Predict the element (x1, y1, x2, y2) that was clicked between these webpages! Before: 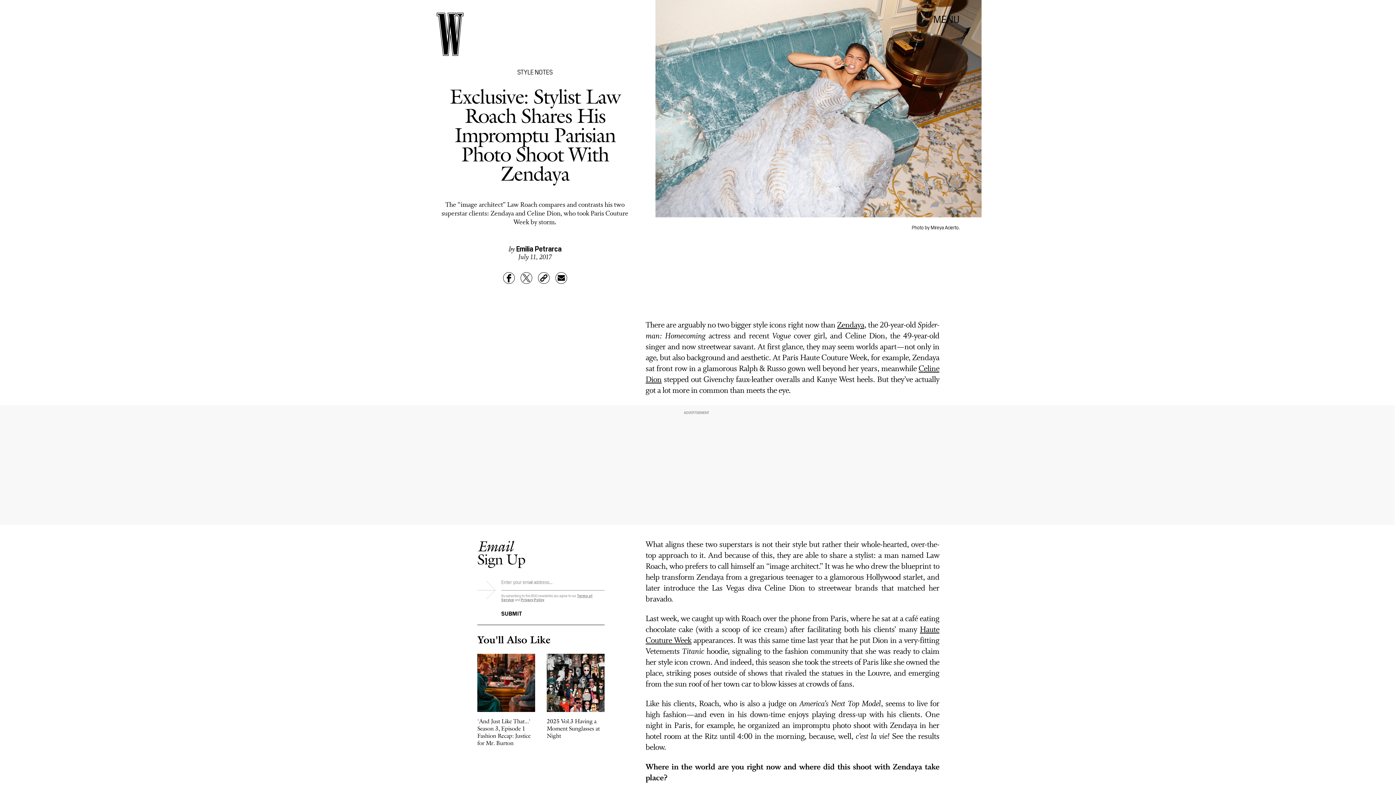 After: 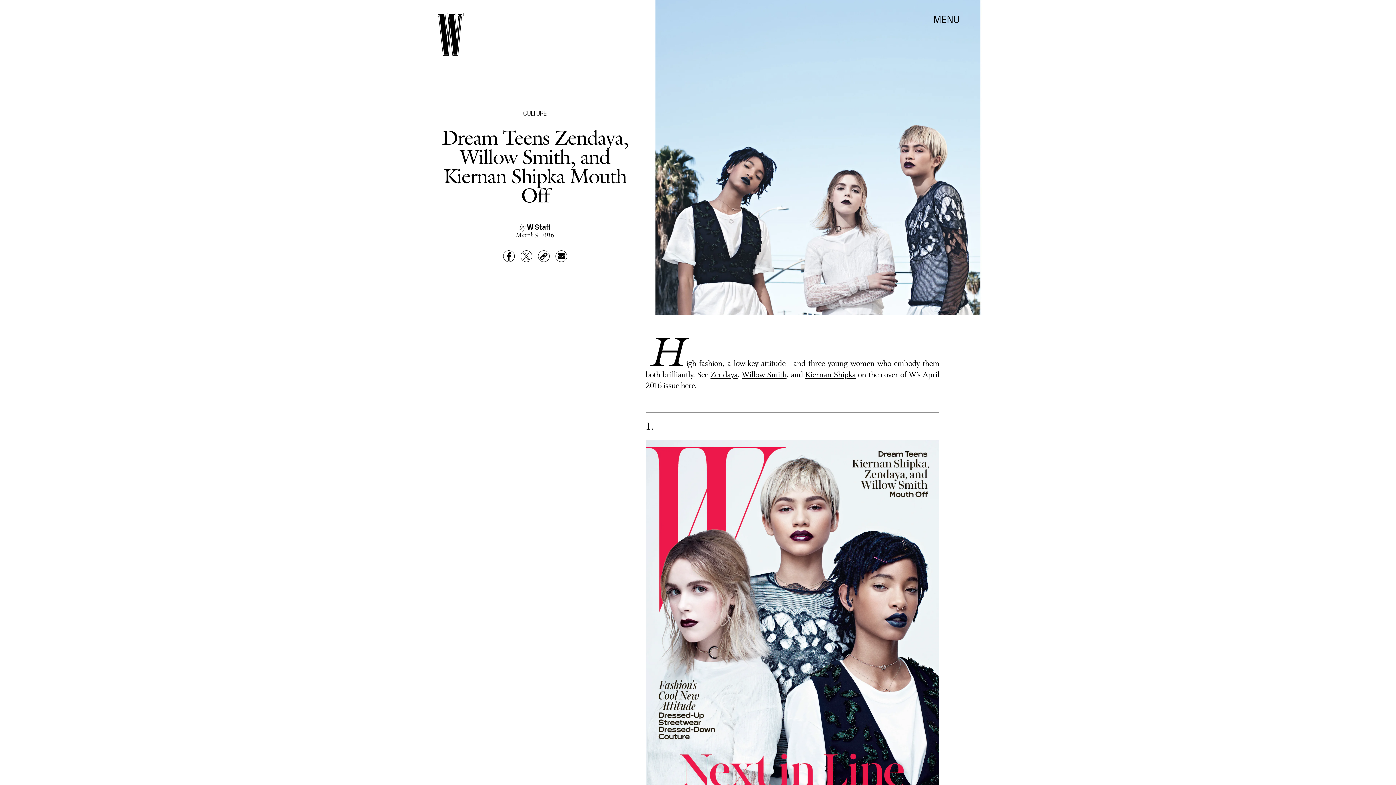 Action: bbox: (837, 320, 864, 330) label: Zendaya